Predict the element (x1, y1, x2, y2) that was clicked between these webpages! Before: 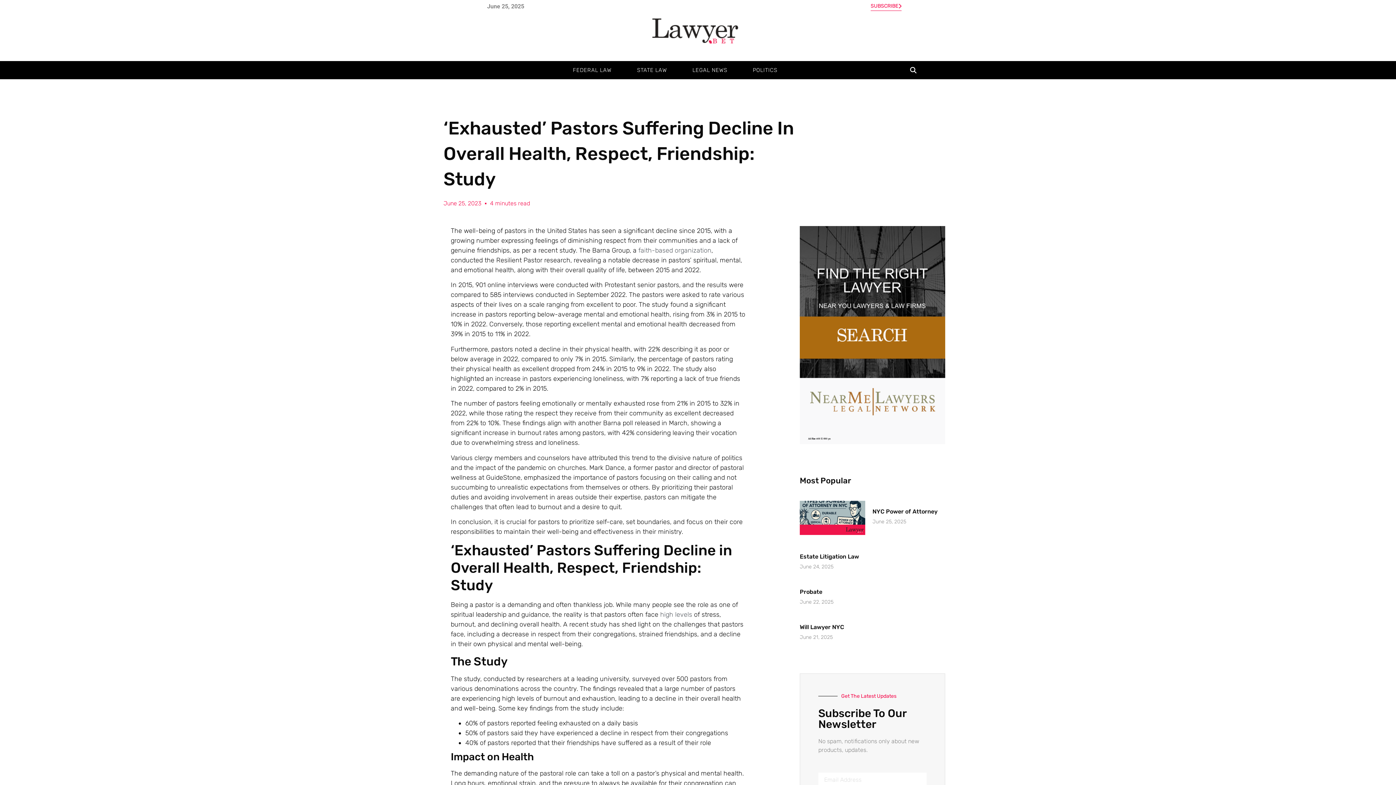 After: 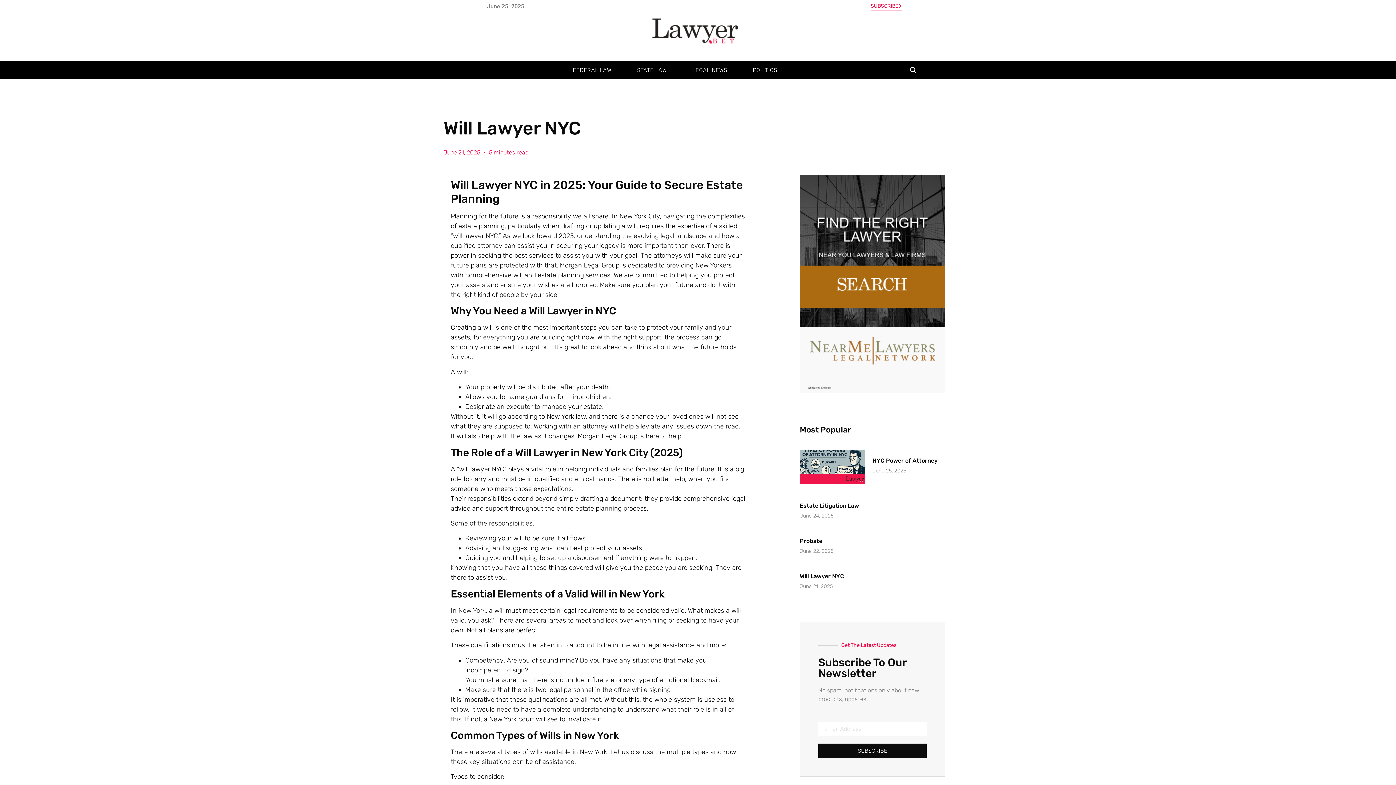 Action: bbox: (800, 623, 844, 630) label: Will Lawyer NYC